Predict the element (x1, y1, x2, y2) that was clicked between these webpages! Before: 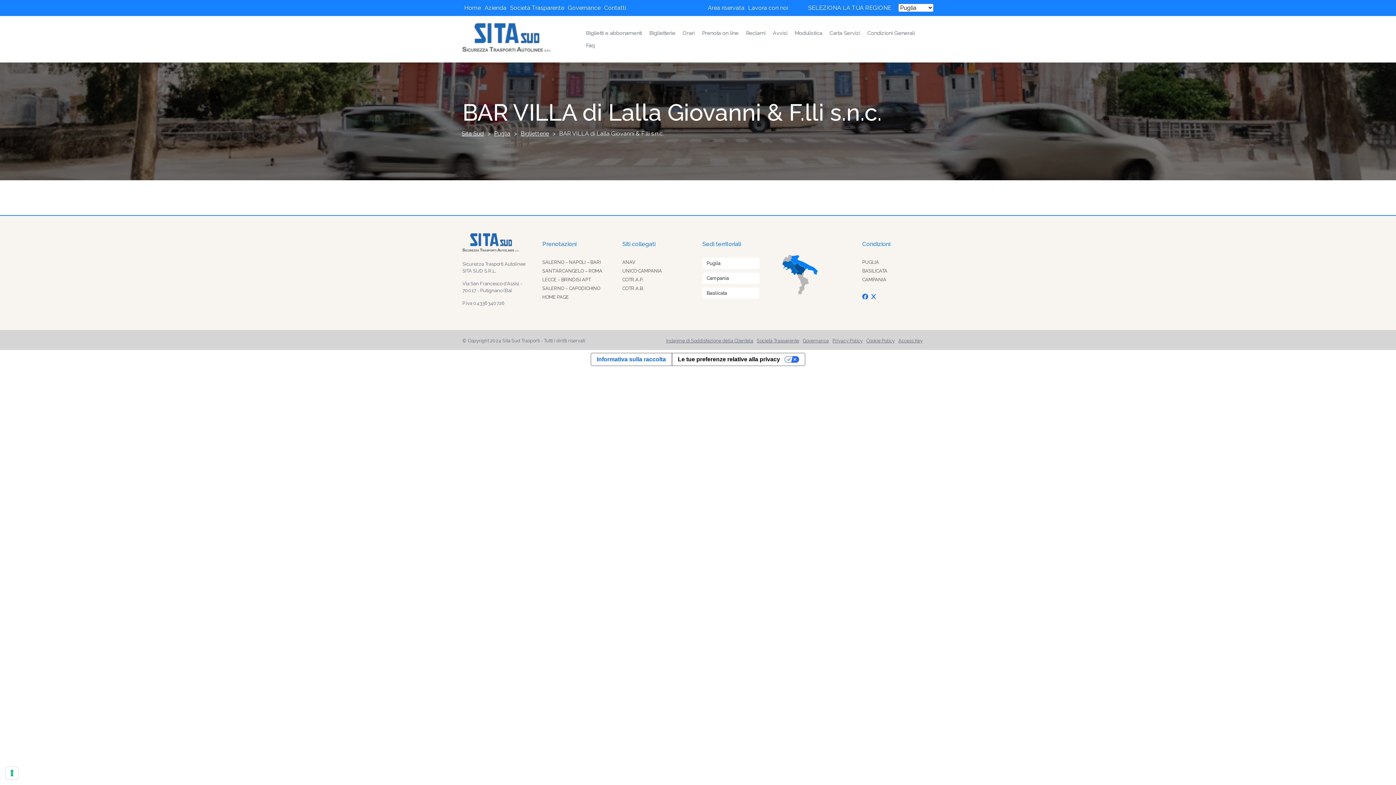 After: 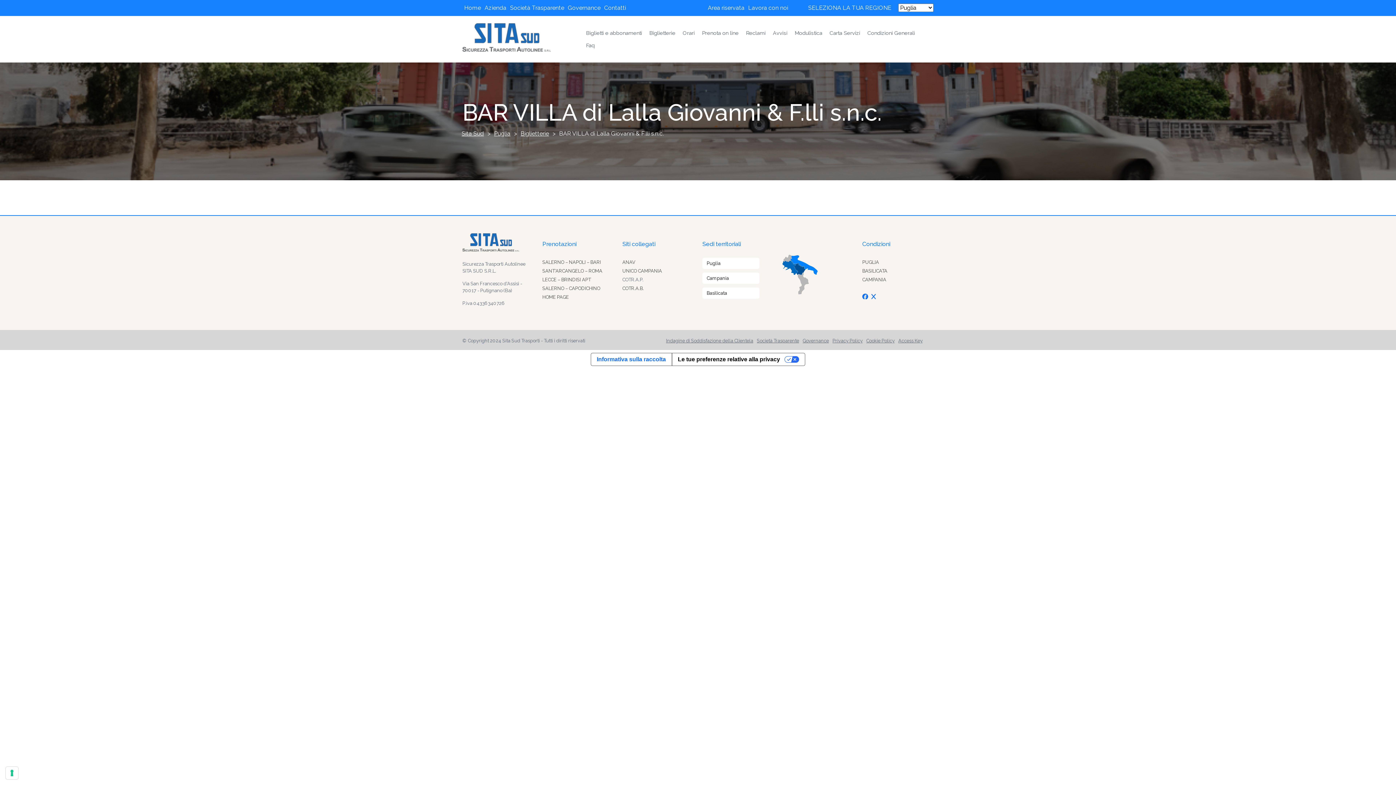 Action: label: COTR.A.P. bbox: (622, 277, 643, 282)